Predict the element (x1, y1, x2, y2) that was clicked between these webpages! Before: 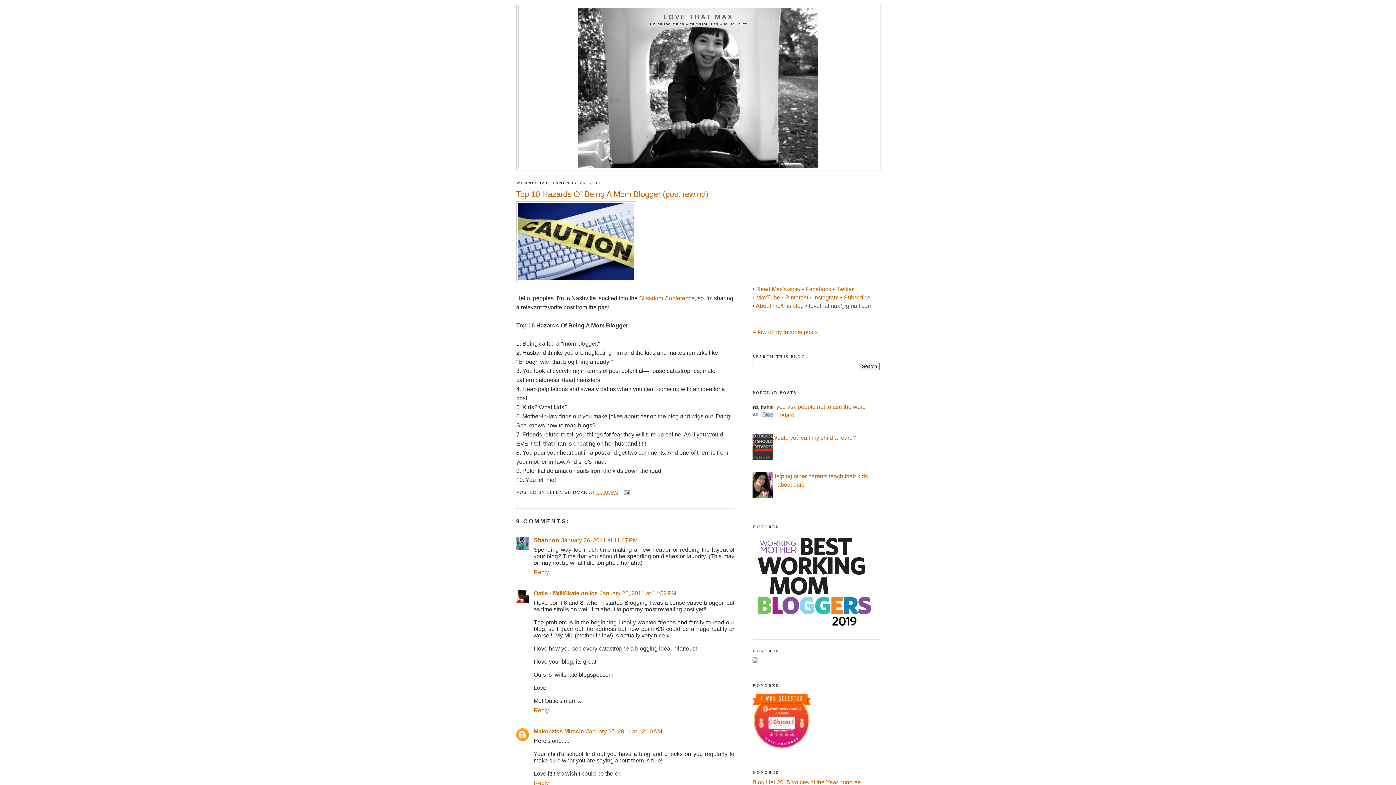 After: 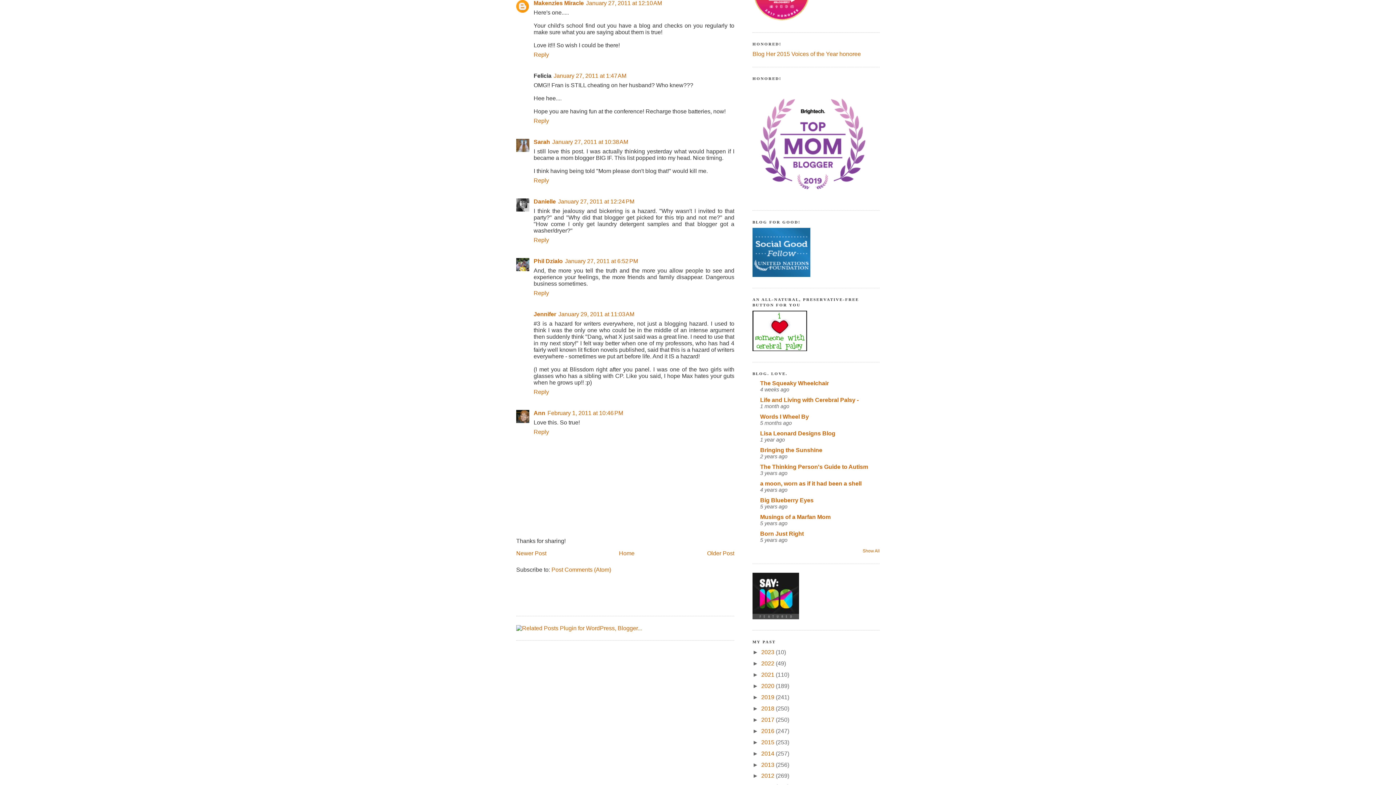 Action: label: January 27, 2011 at 12:10 AM bbox: (586, 728, 662, 734)